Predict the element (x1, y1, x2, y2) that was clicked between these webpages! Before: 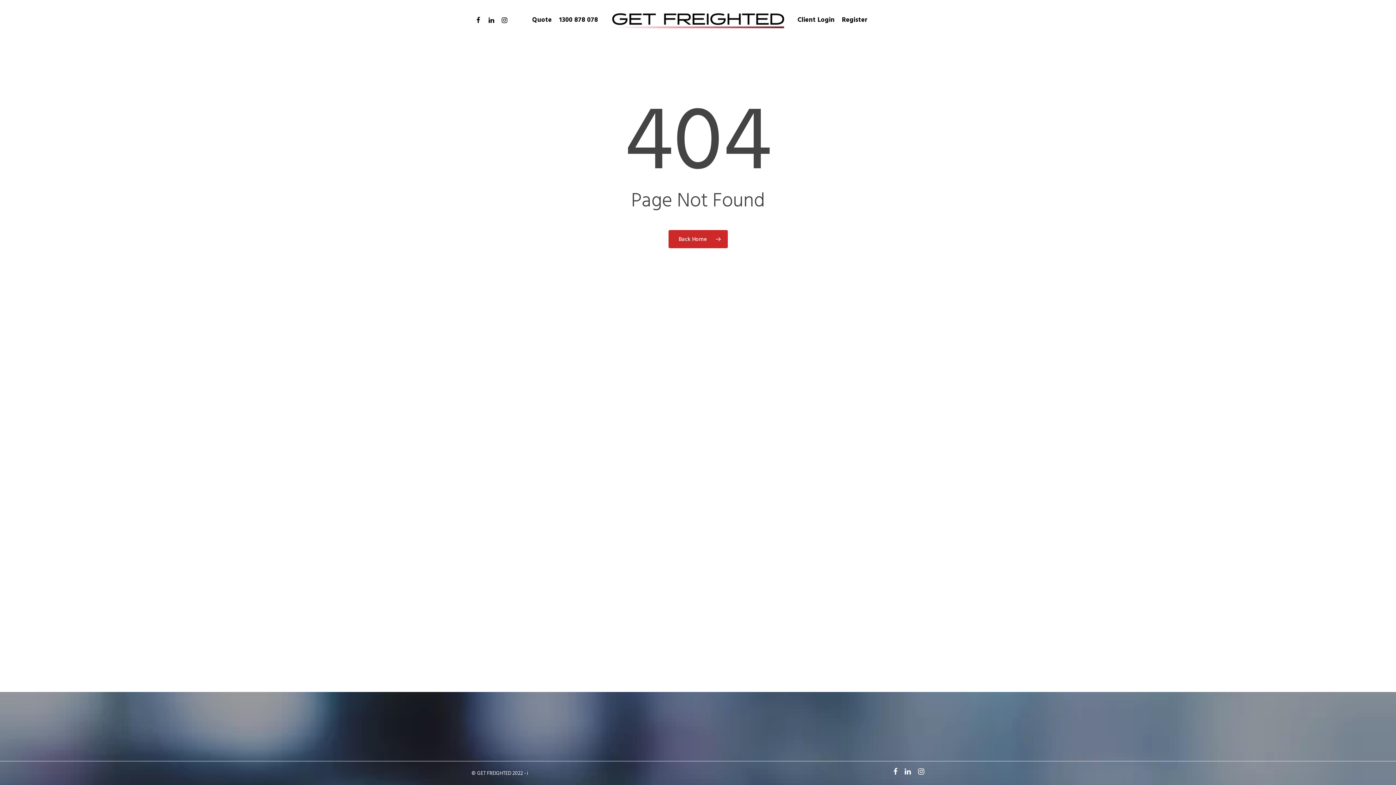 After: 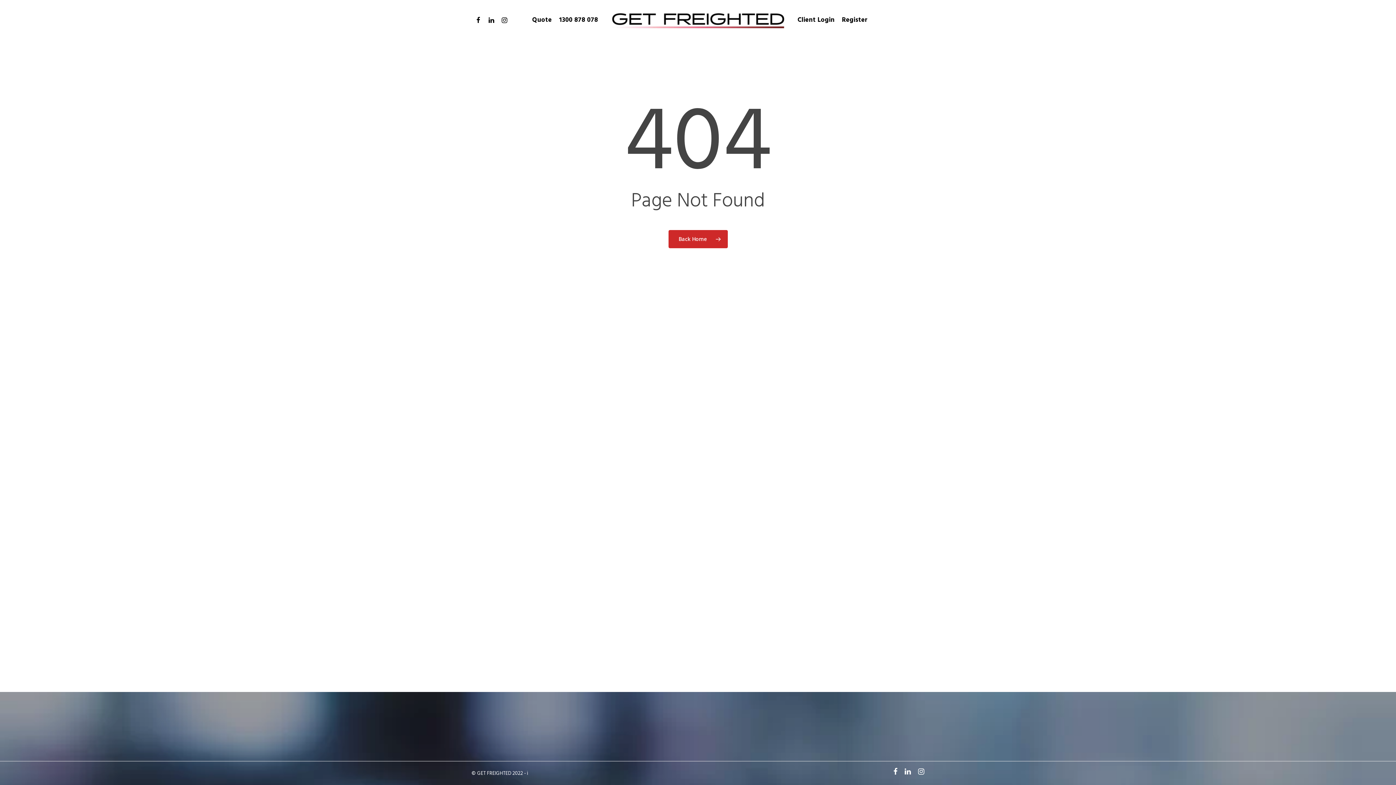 Action: bbox: (893, 769, 897, 777)